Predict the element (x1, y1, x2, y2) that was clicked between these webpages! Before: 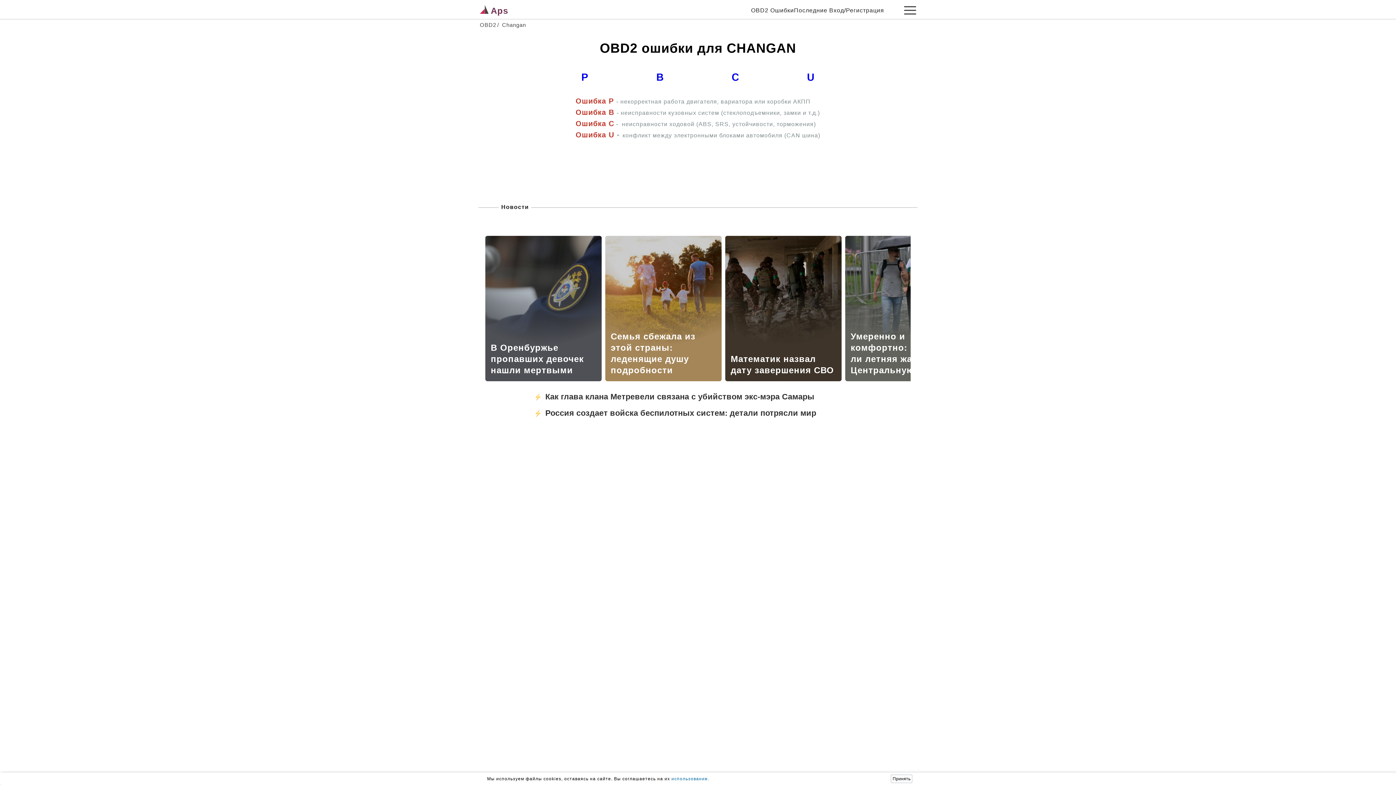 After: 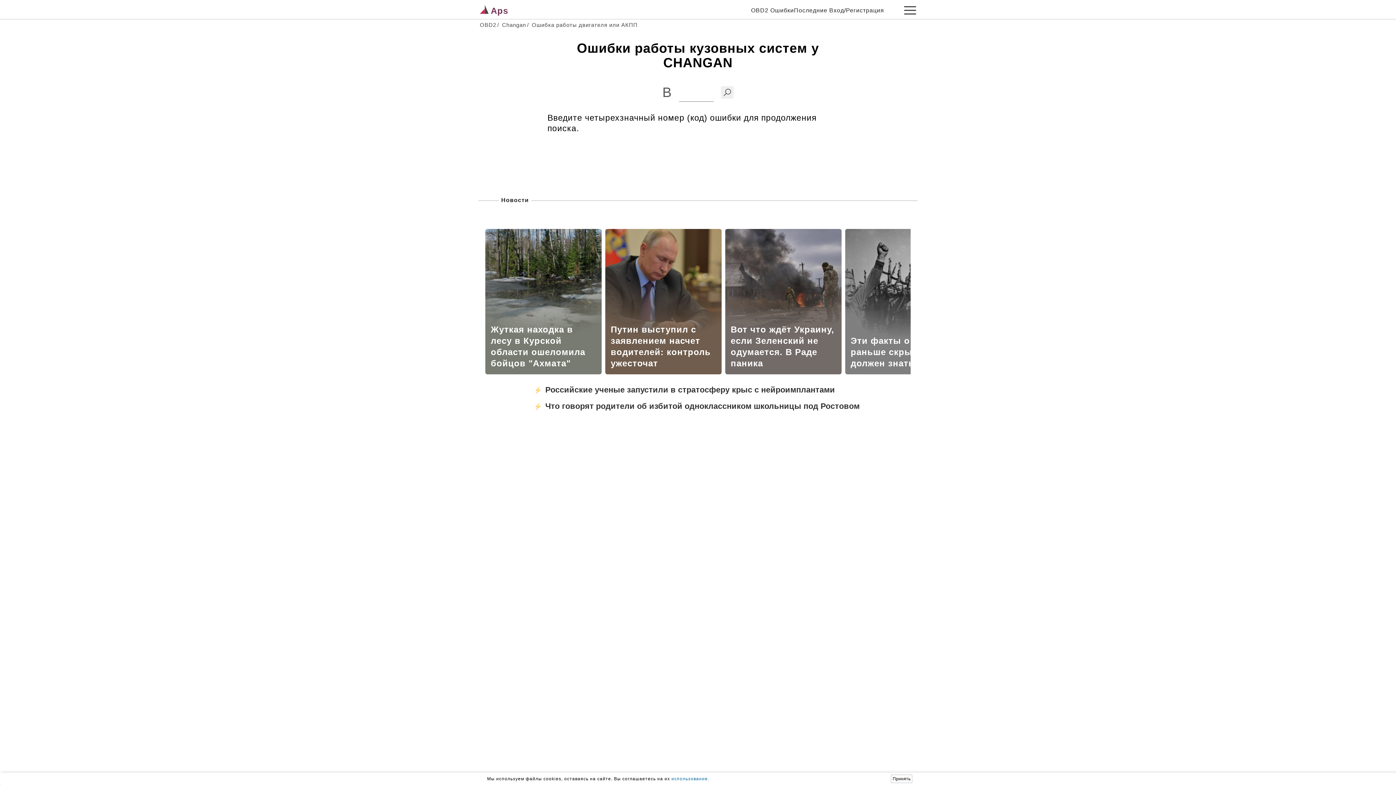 Action: label: B bbox: (651, 70, 669, 84)